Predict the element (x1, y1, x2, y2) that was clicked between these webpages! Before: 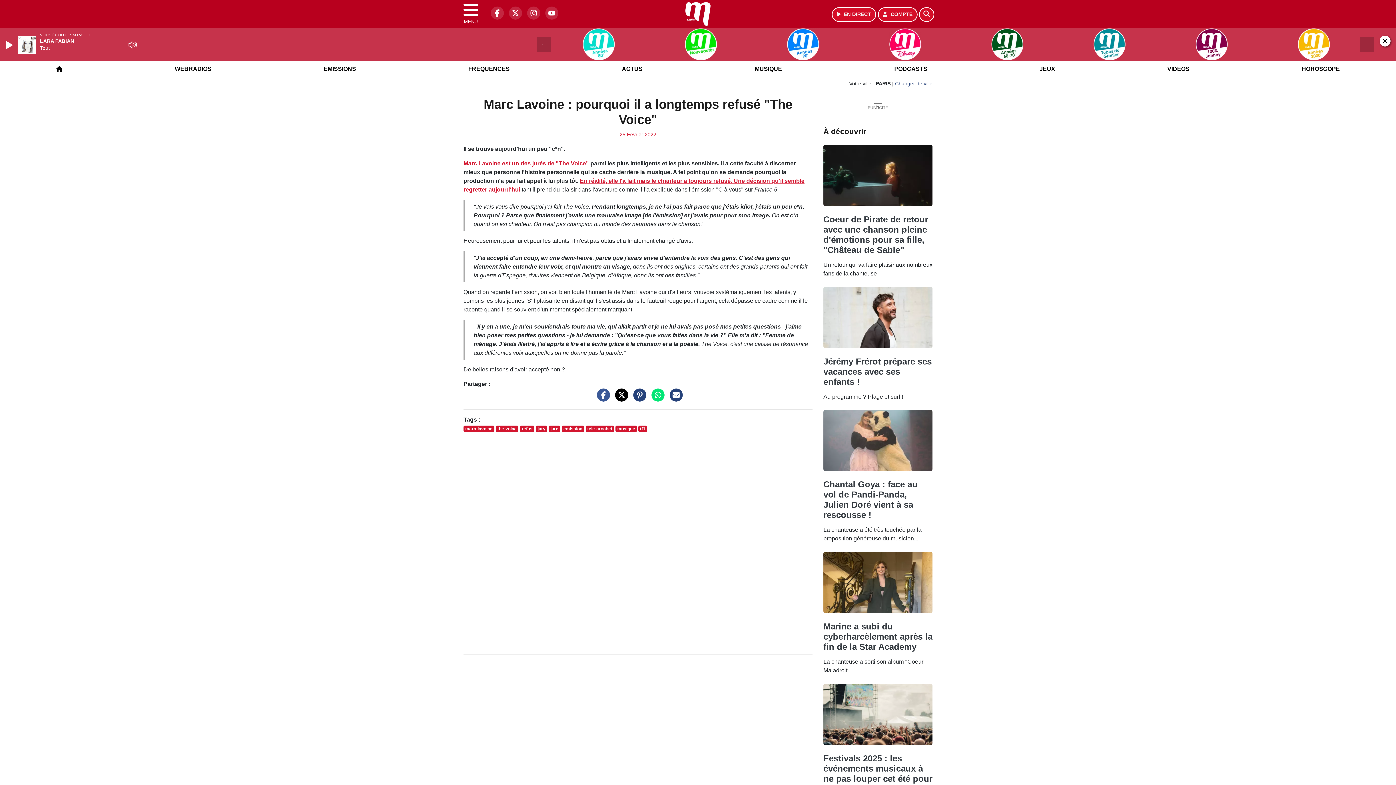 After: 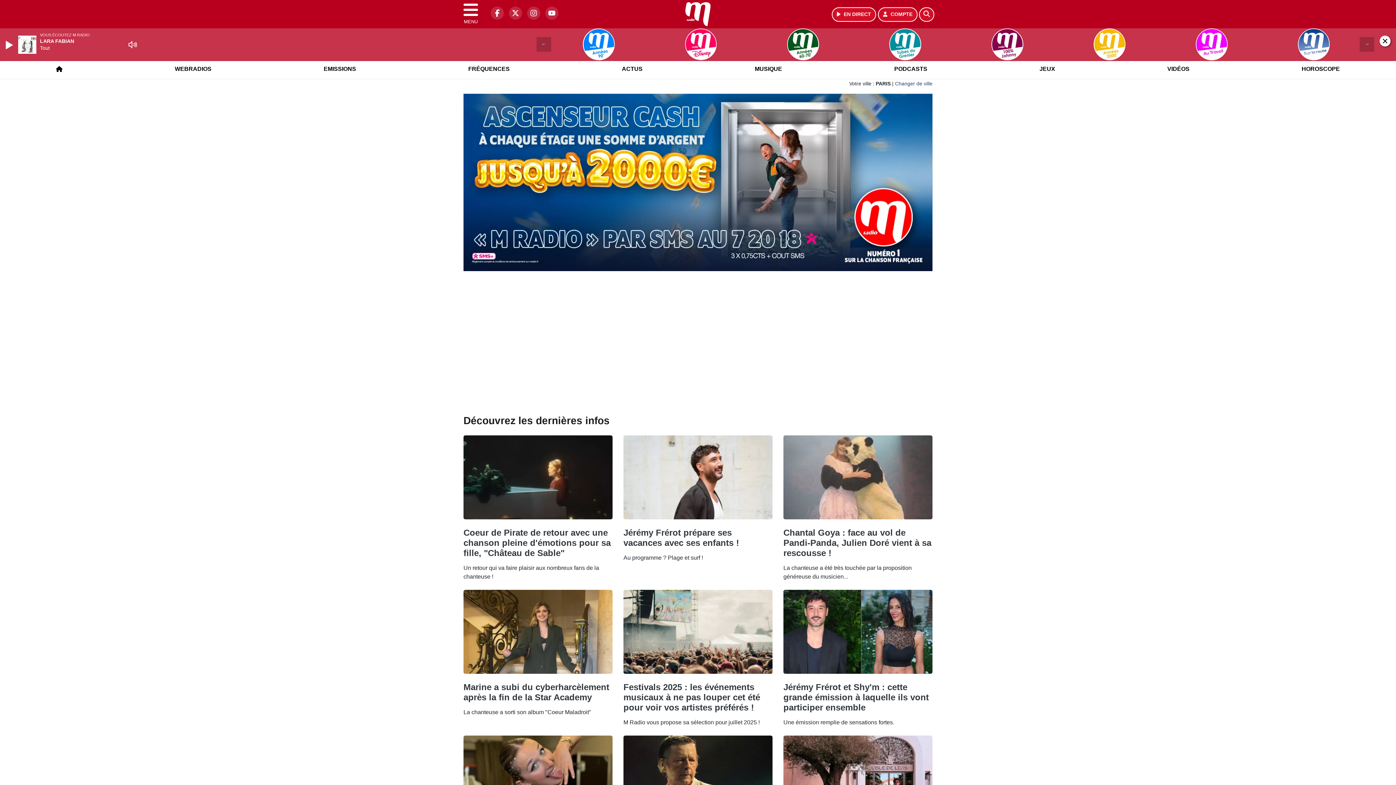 Action: bbox: (685, 1, 711, 26)